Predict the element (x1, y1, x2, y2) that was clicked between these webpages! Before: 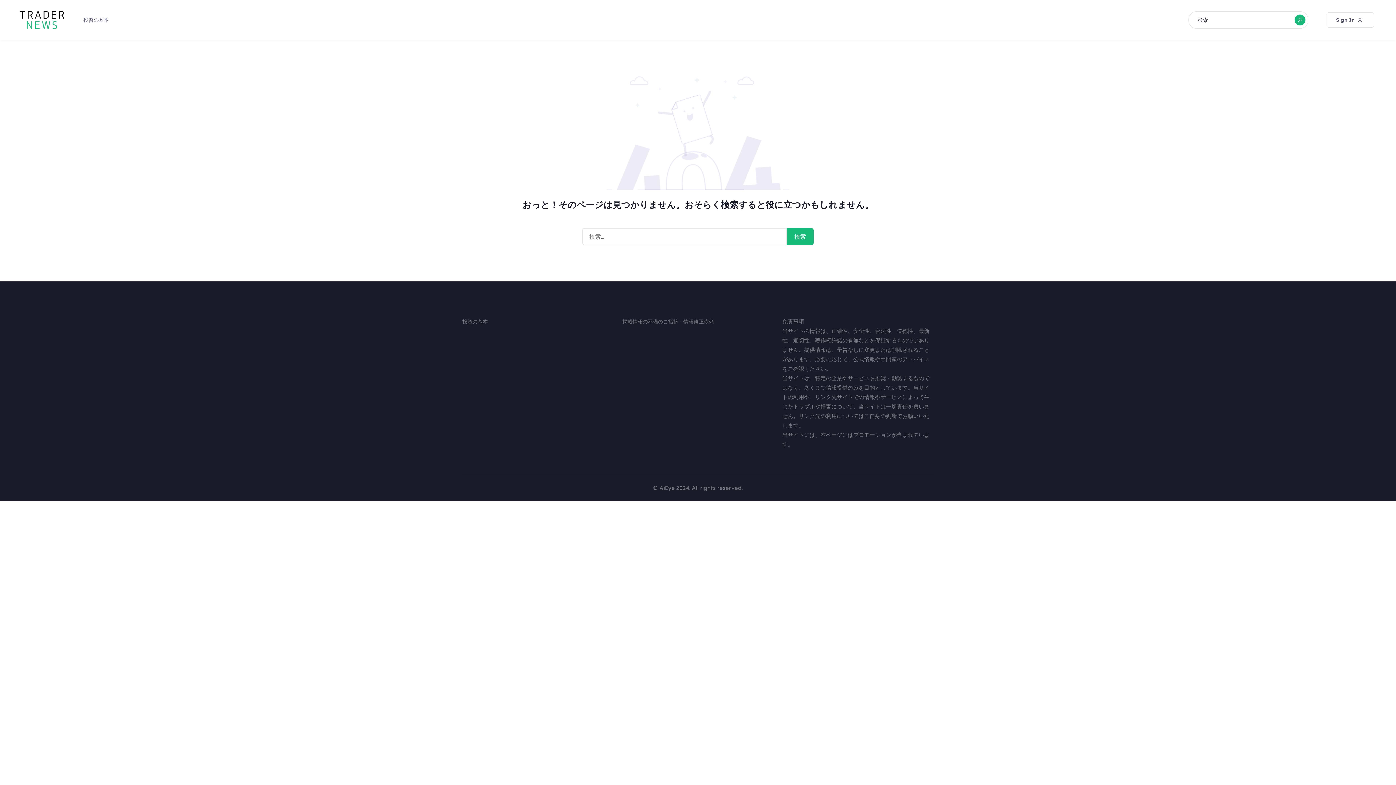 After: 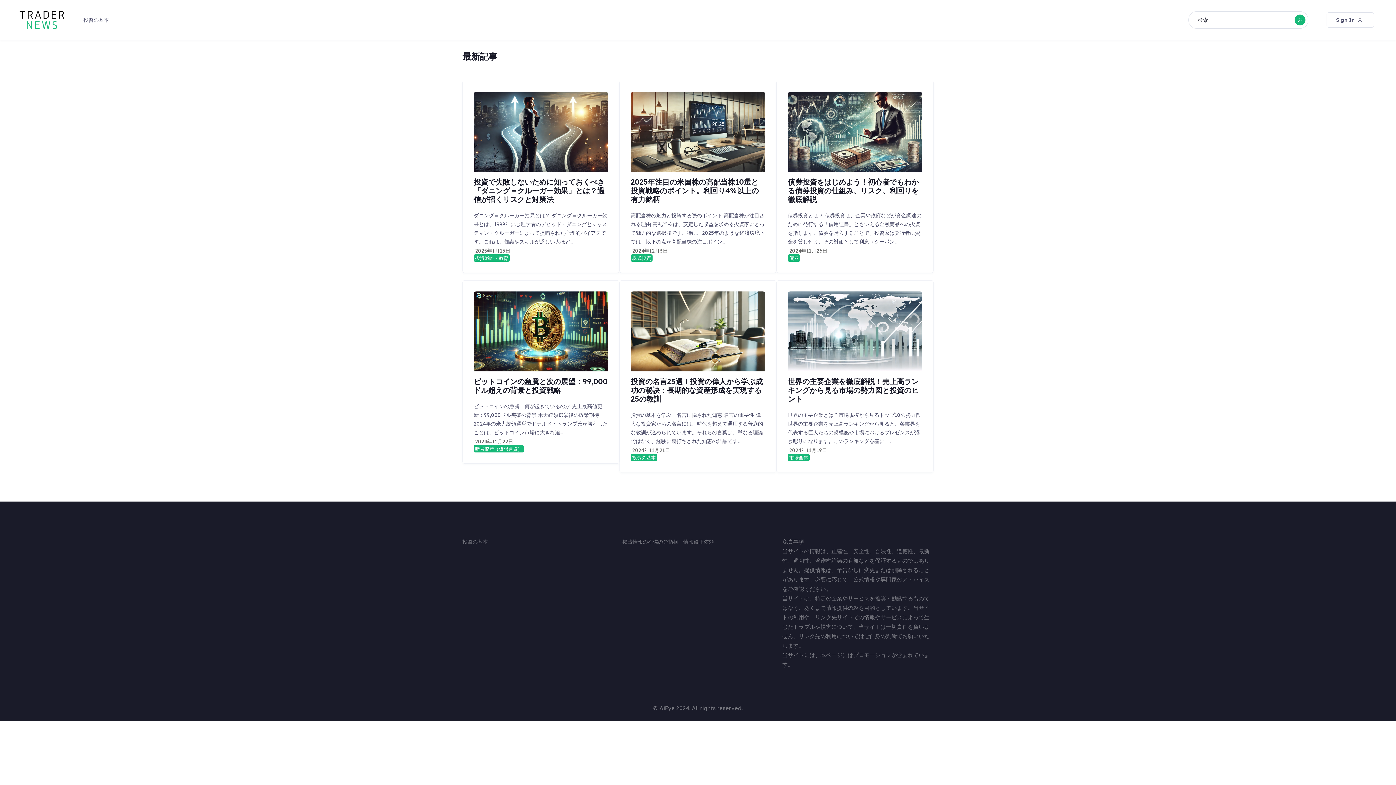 Action: bbox: (18, 14, 65, 23)